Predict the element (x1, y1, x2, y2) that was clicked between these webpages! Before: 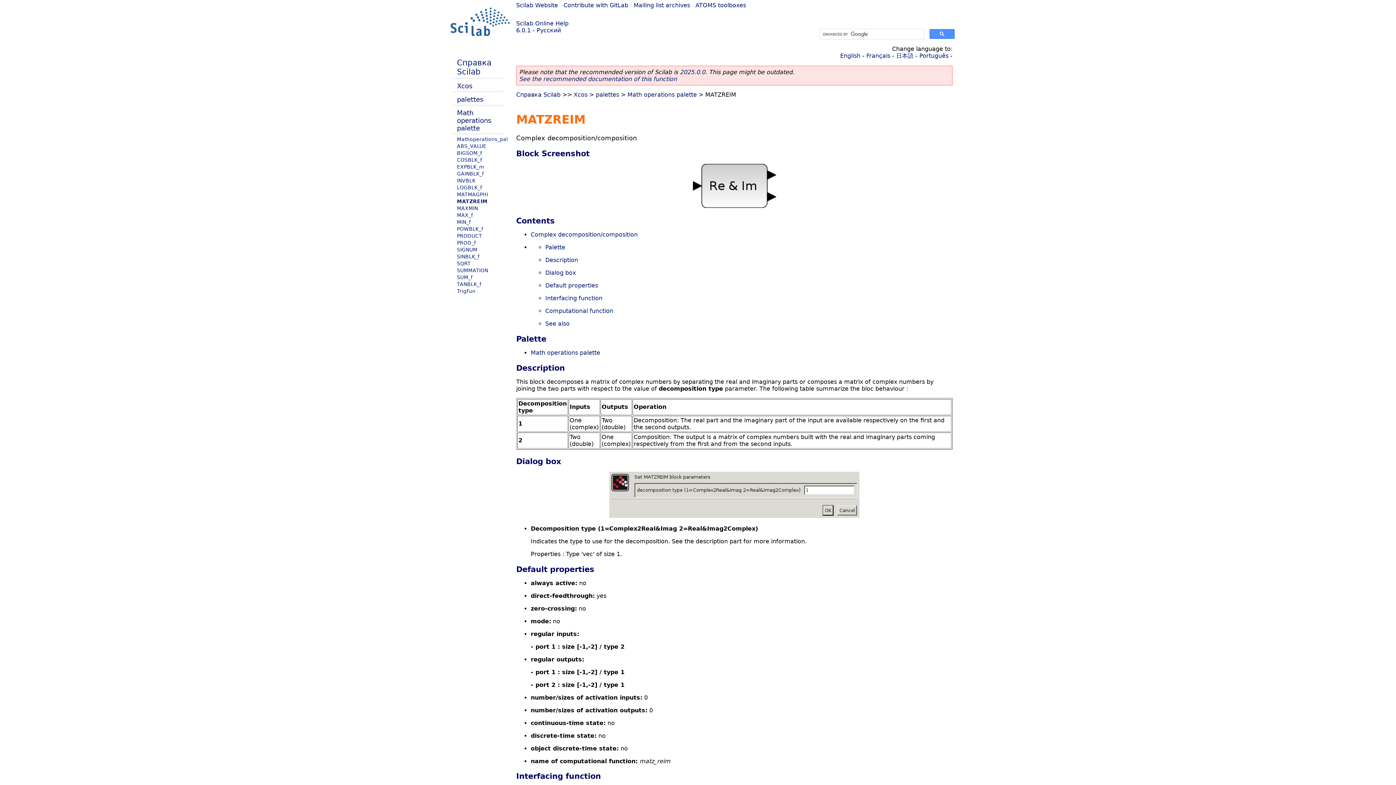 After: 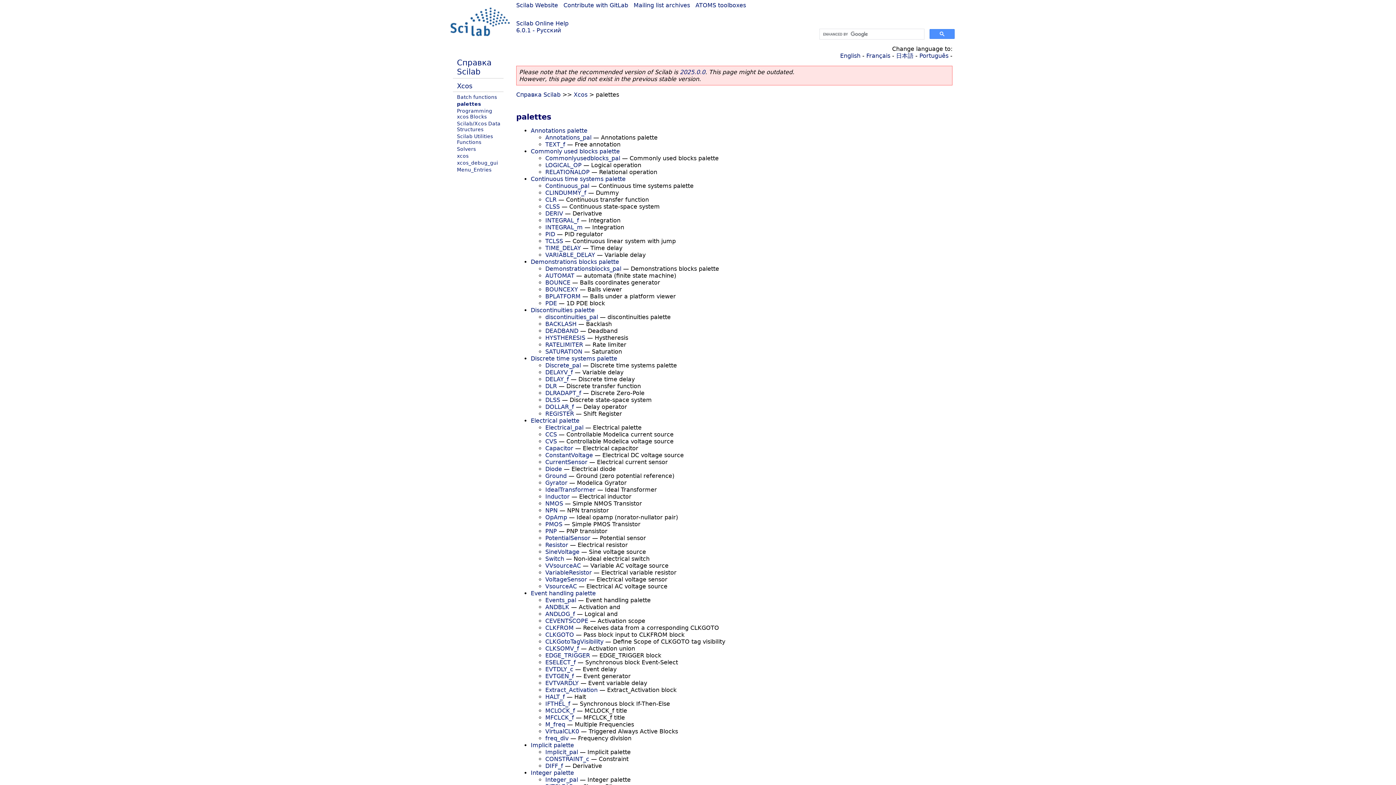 Action: bbox: (596, 91, 619, 98) label: palettes